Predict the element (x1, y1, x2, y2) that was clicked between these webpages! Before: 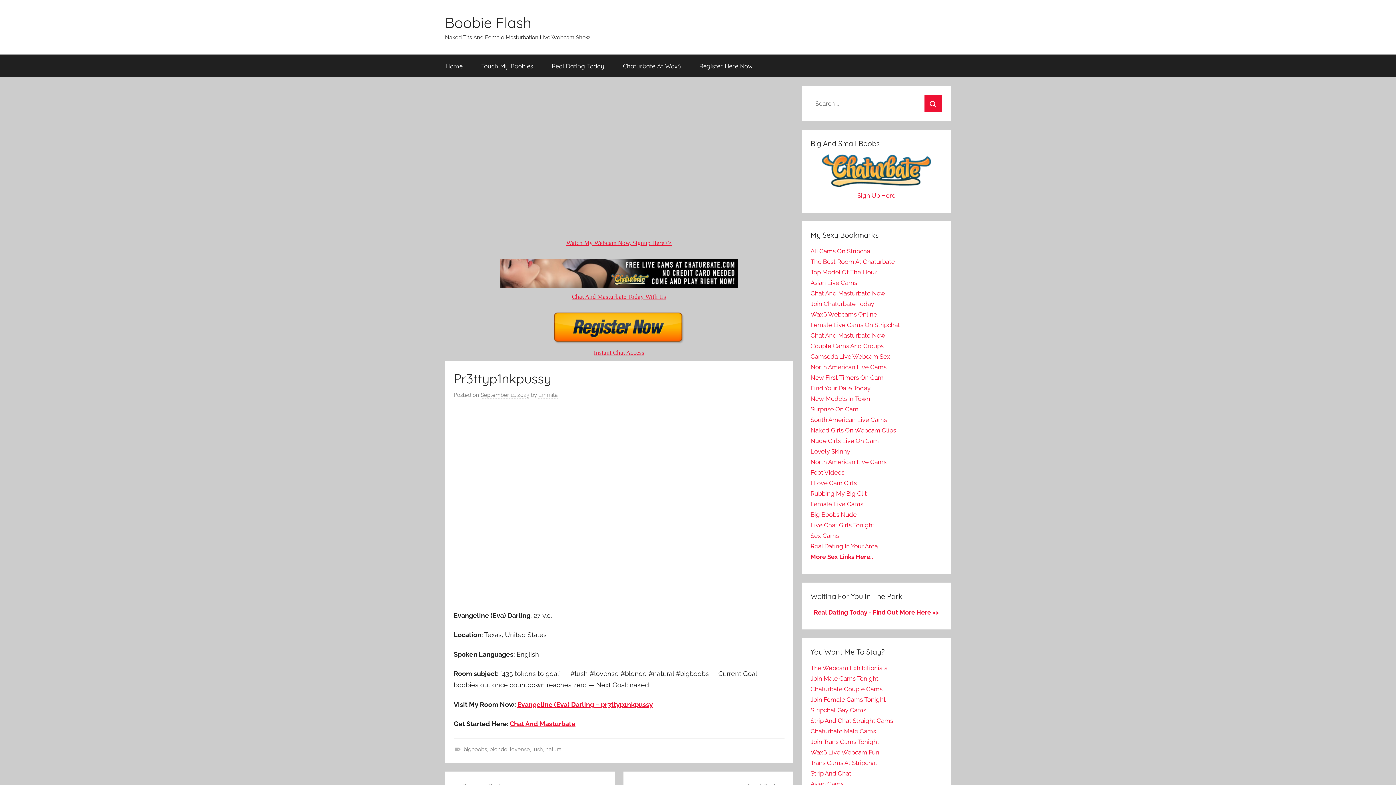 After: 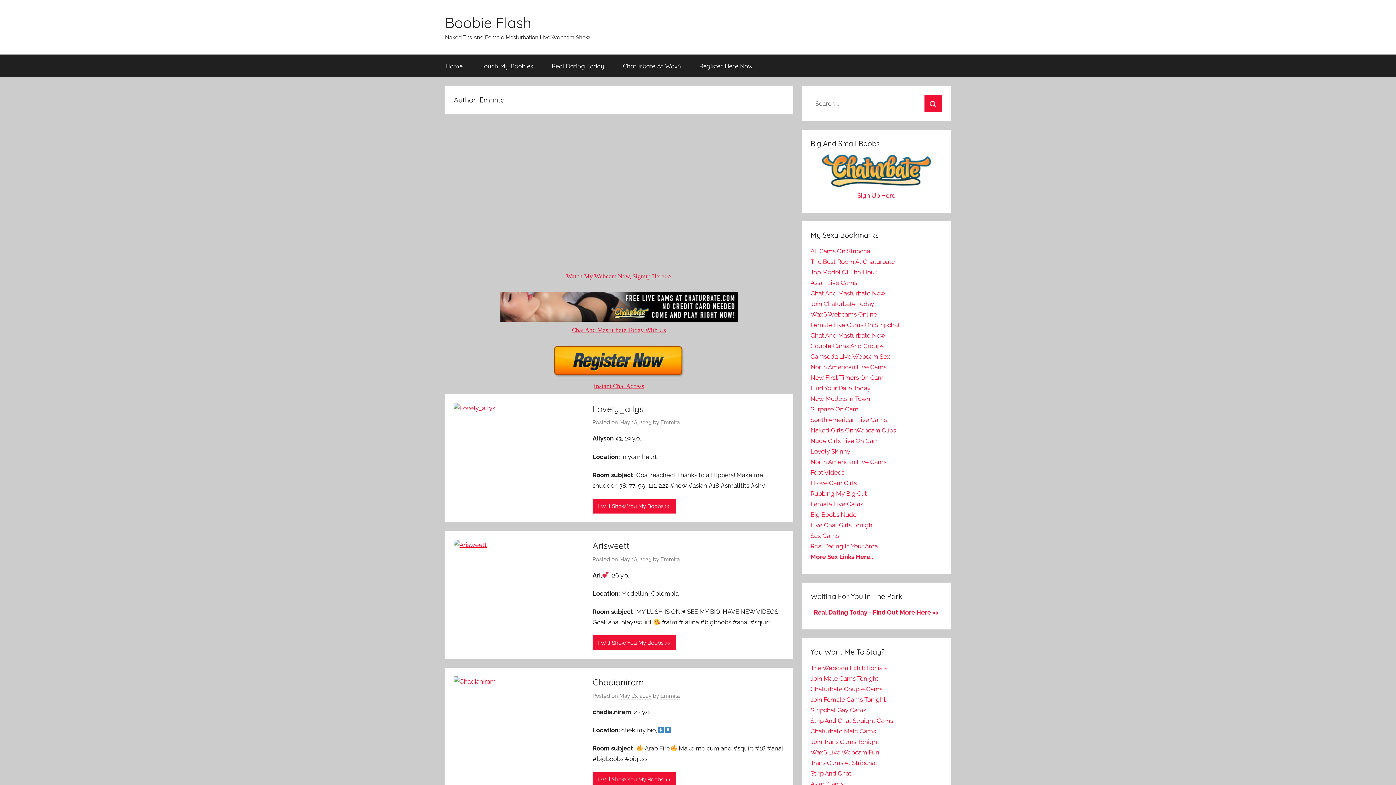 Action: label: Emmita bbox: (538, 392, 557, 399)